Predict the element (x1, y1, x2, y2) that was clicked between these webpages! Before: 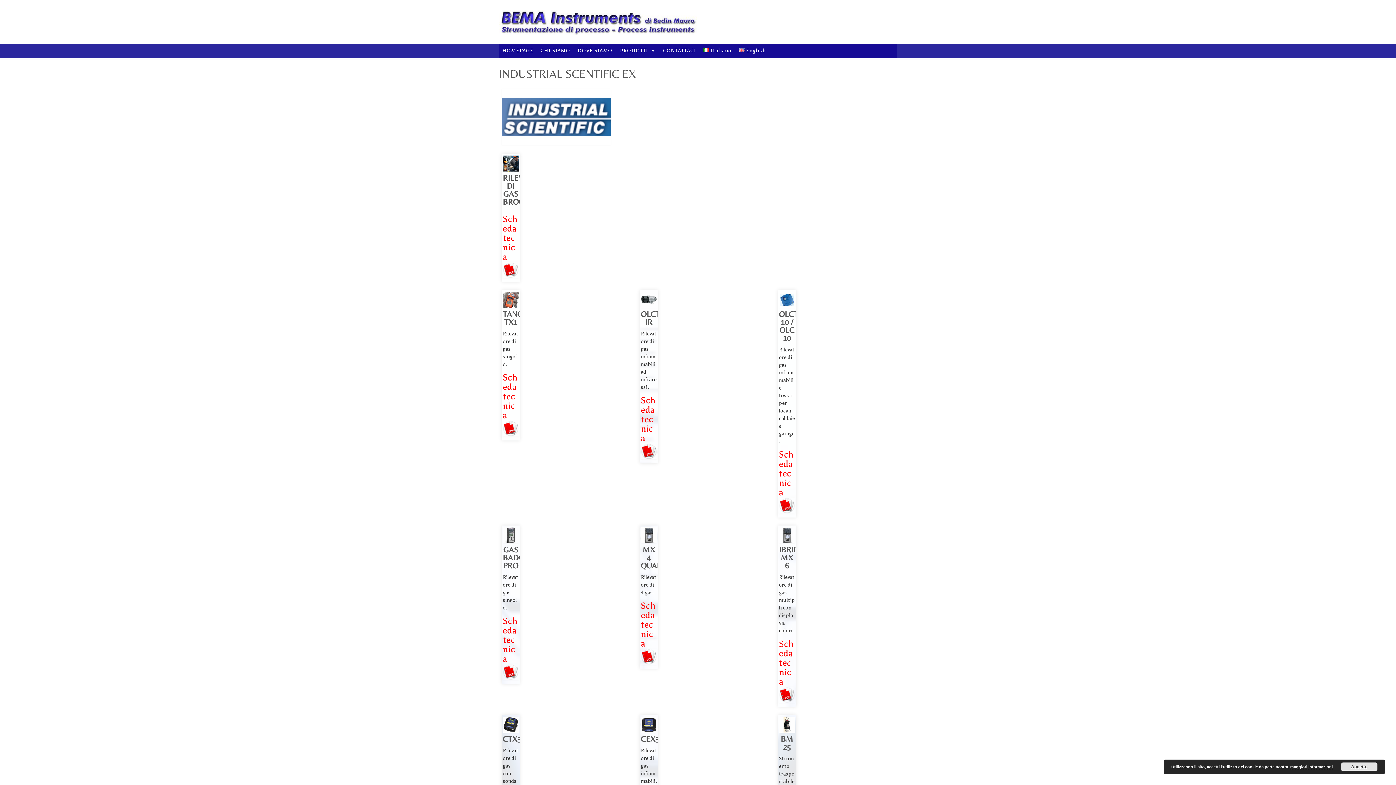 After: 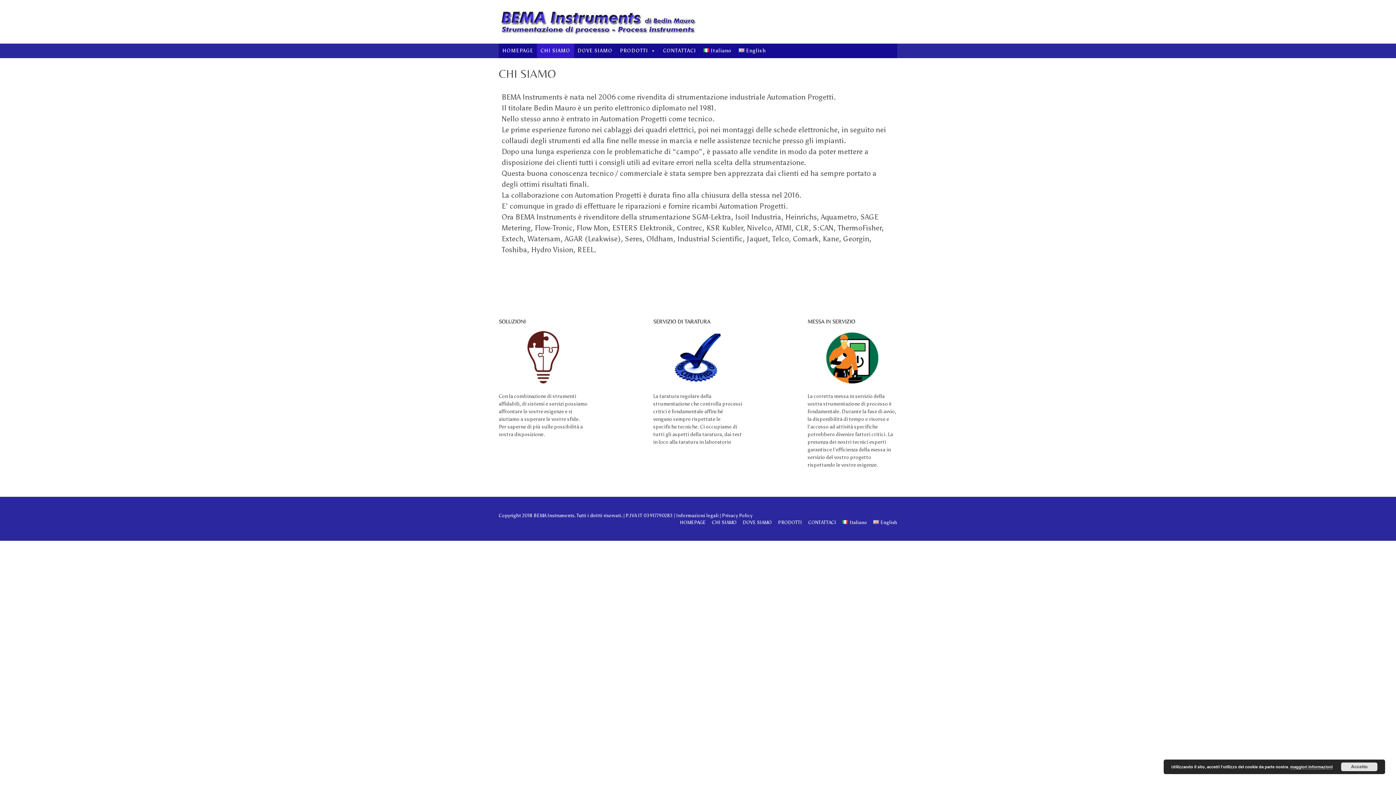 Action: label: CHI SIAMO bbox: (537, 43, 574, 58)